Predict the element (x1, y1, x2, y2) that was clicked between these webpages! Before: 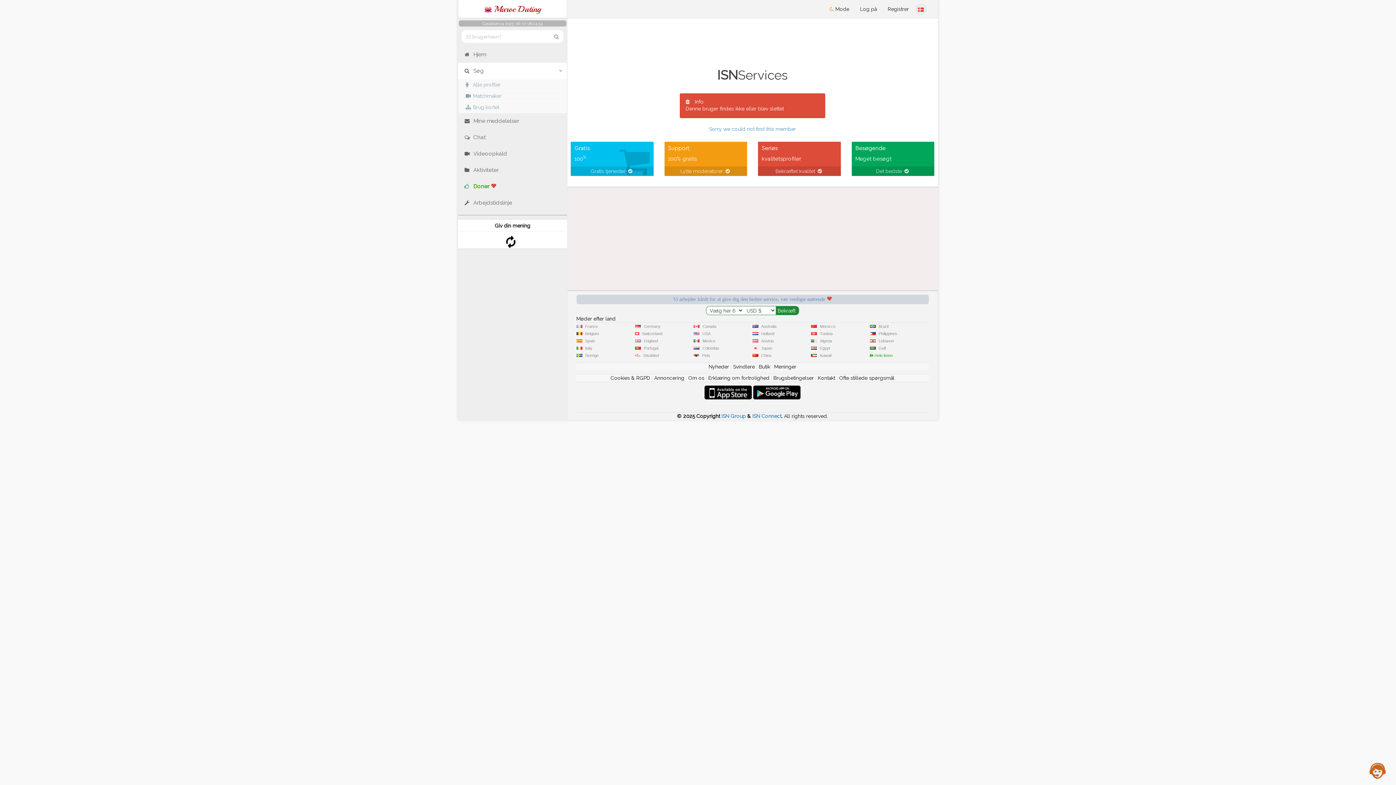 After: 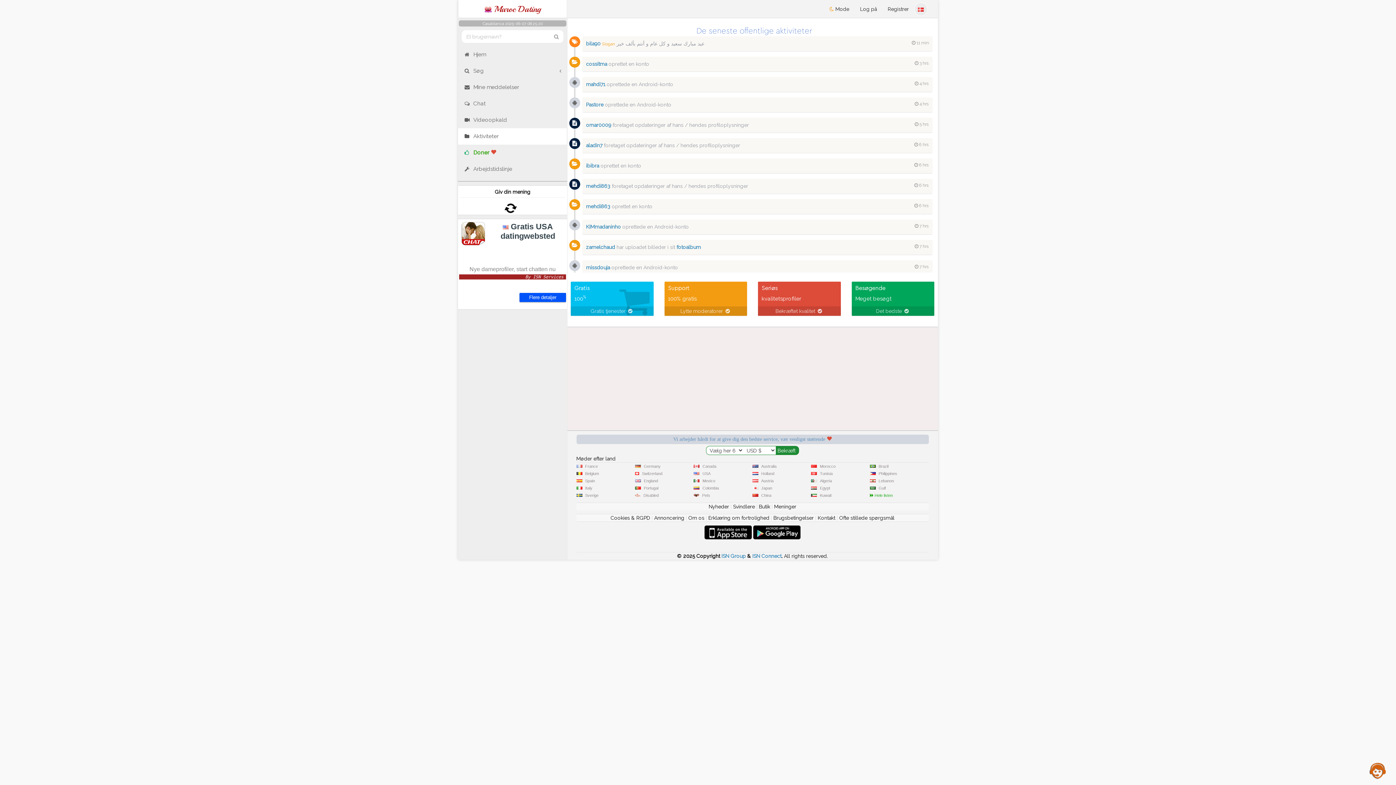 Action: label:  Aktiviteter bbox: (458, 162, 566, 178)